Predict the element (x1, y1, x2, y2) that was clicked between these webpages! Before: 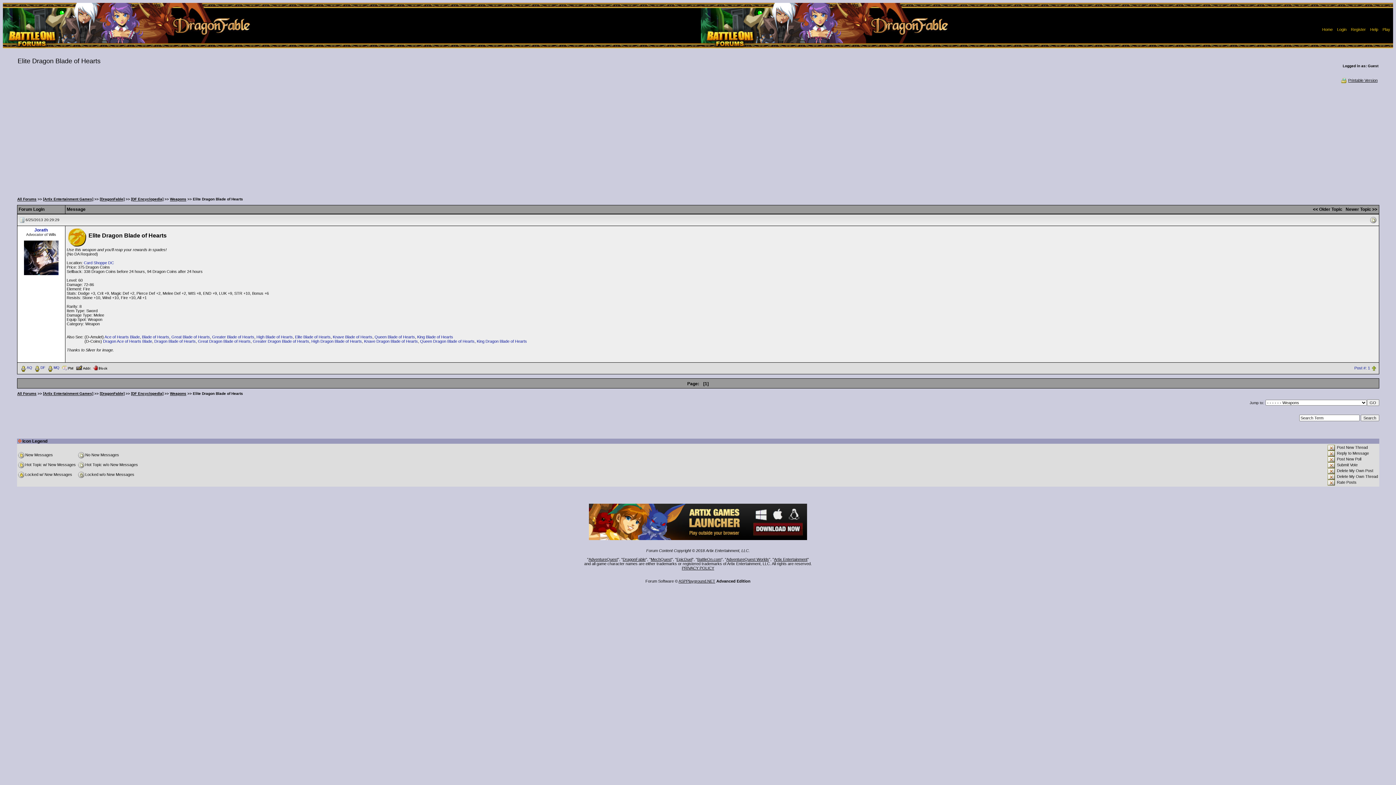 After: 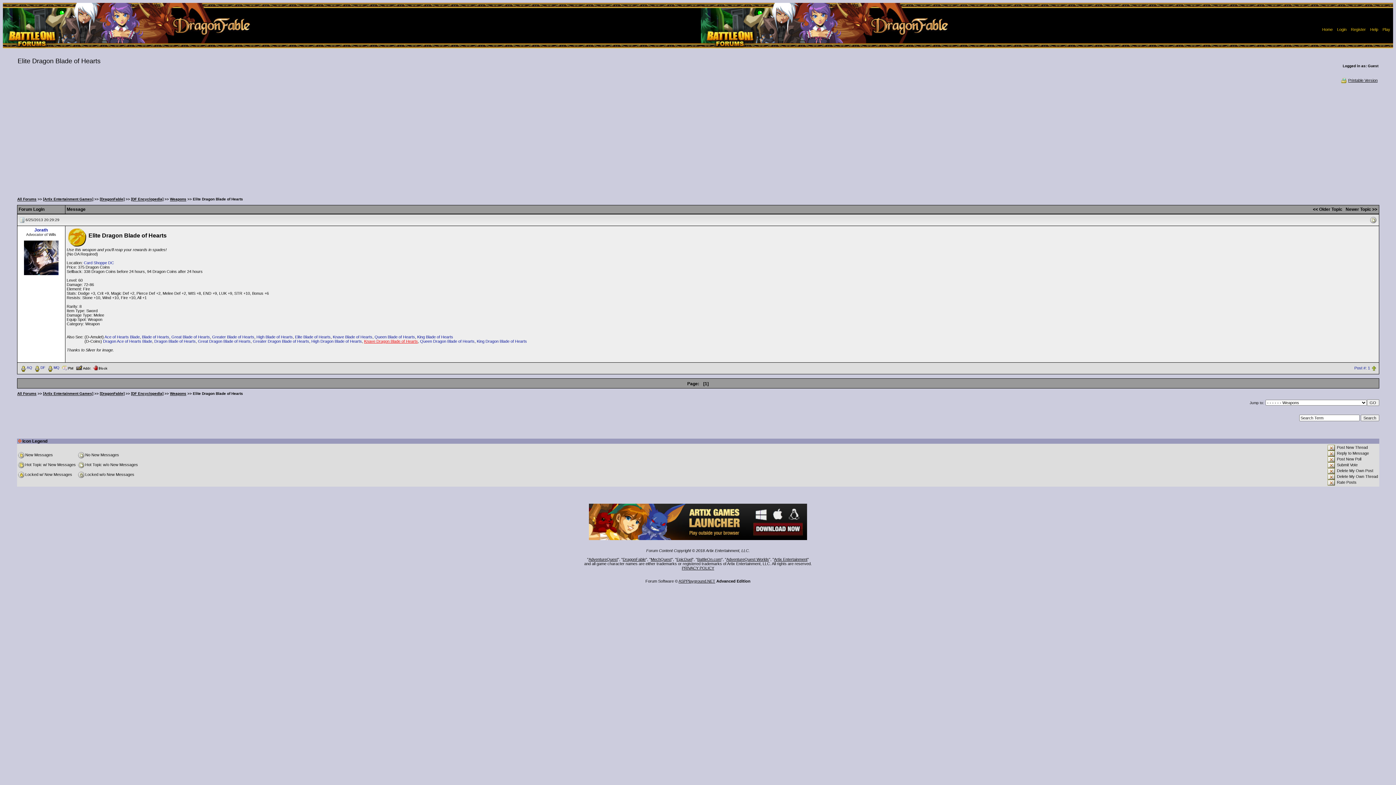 Action: bbox: (364, 339, 418, 343) label: Knave Dragon Blade of Hearts